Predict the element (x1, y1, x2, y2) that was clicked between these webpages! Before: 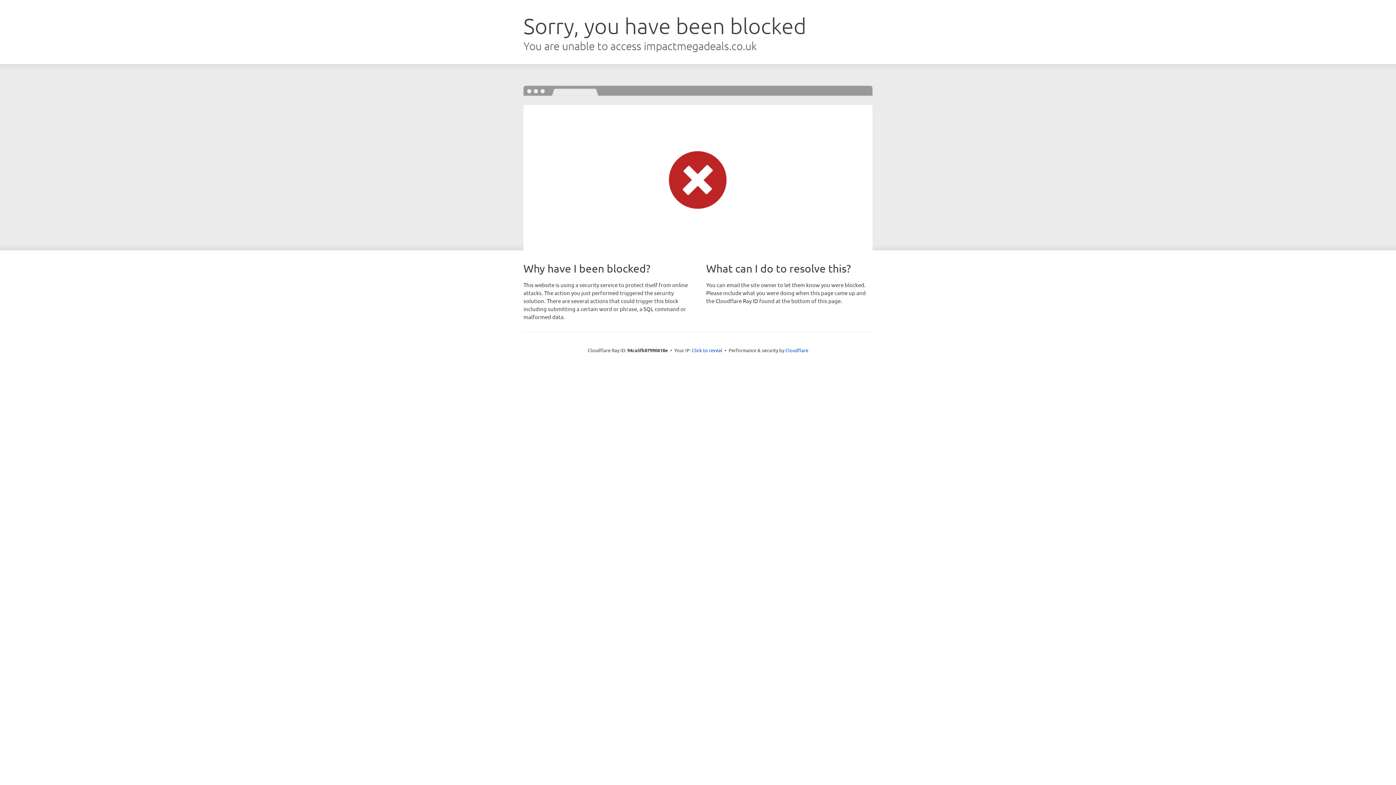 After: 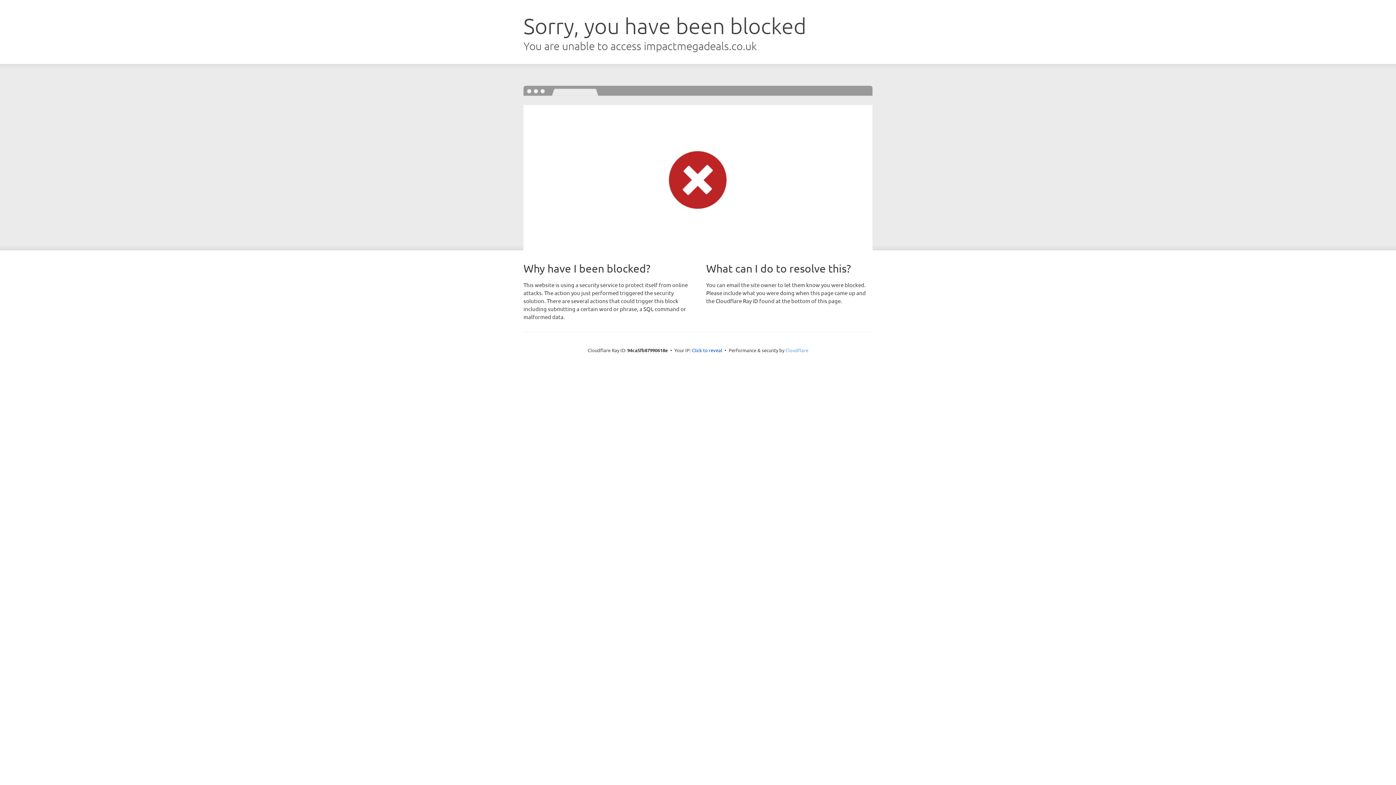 Action: bbox: (785, 347, 808, 353) label: Cloudflare